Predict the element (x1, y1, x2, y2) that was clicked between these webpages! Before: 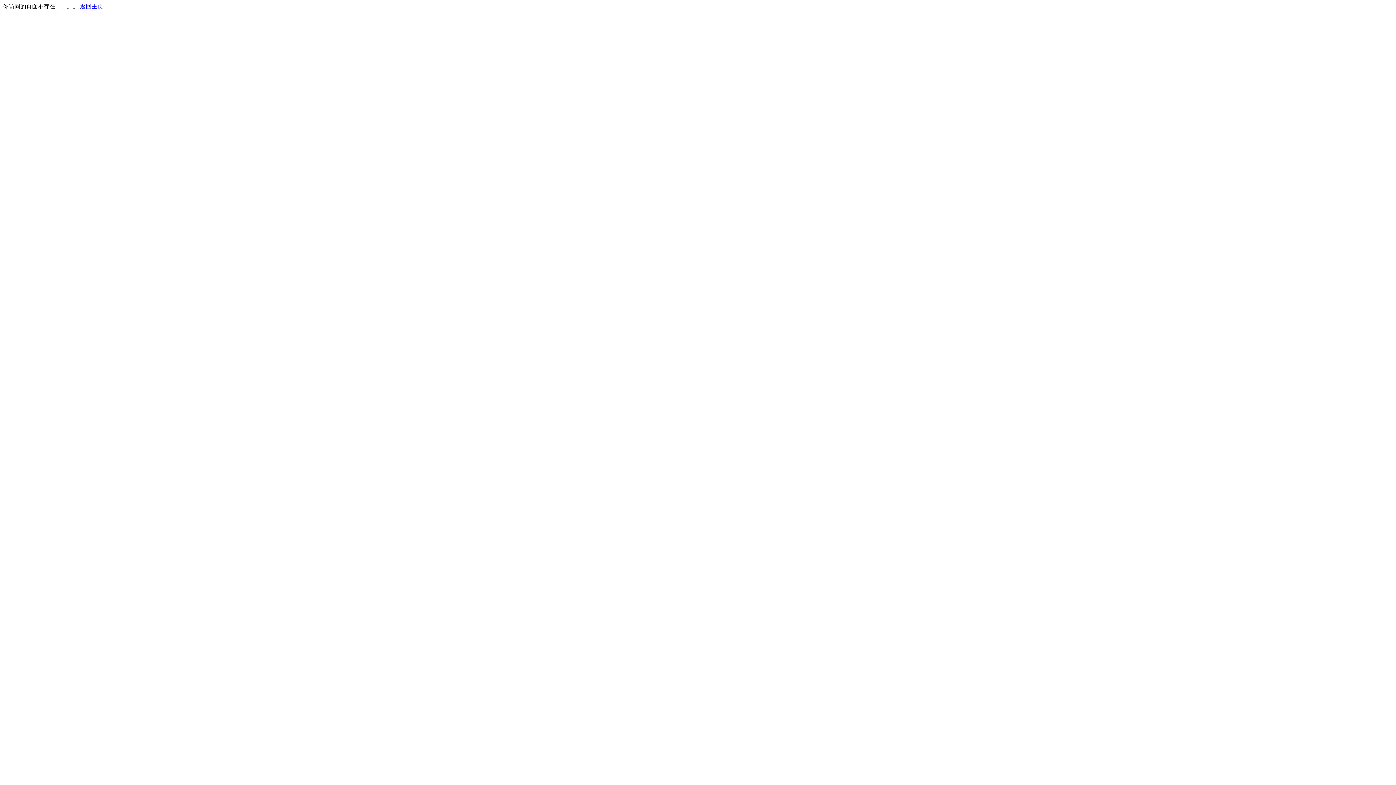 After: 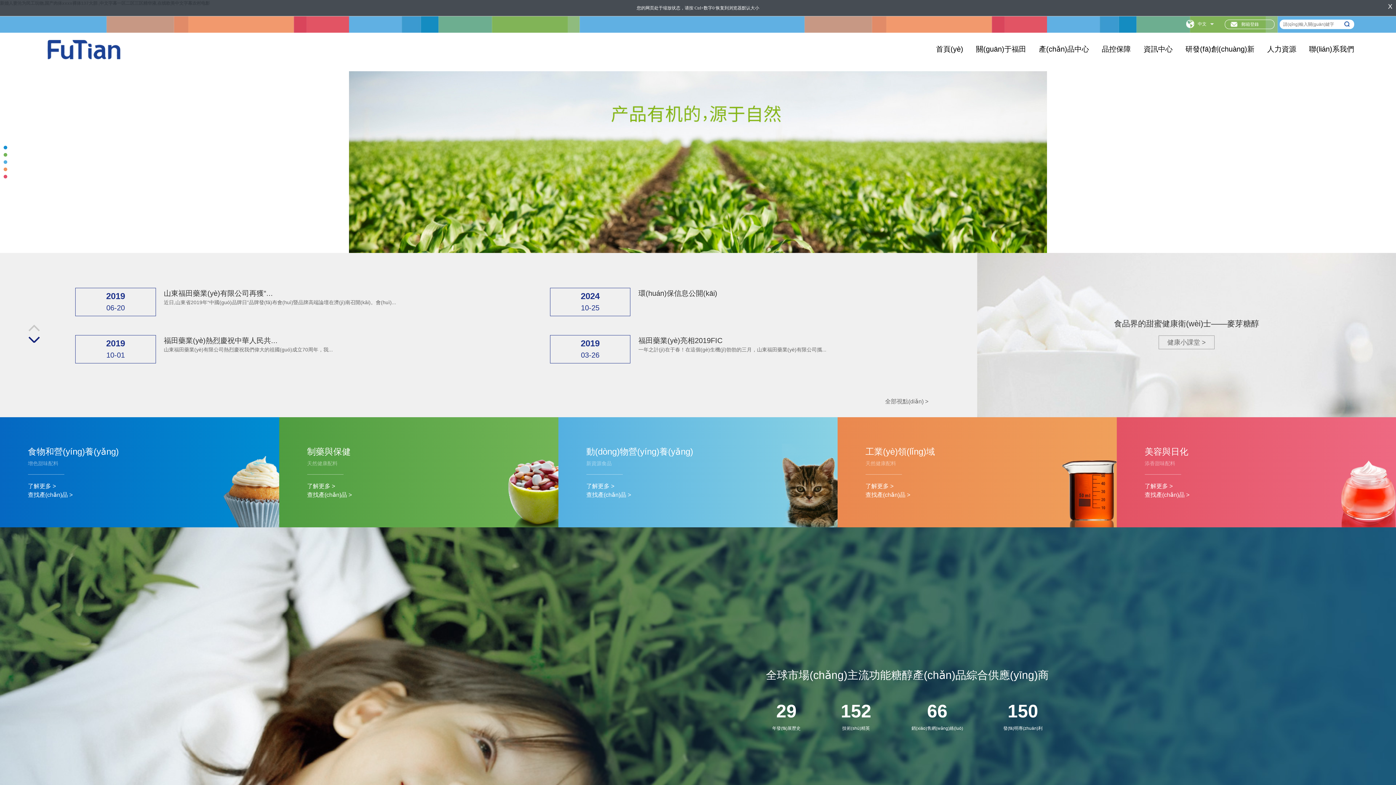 Action: label: 返回主页 bbox: (80, 3, 103, 9)